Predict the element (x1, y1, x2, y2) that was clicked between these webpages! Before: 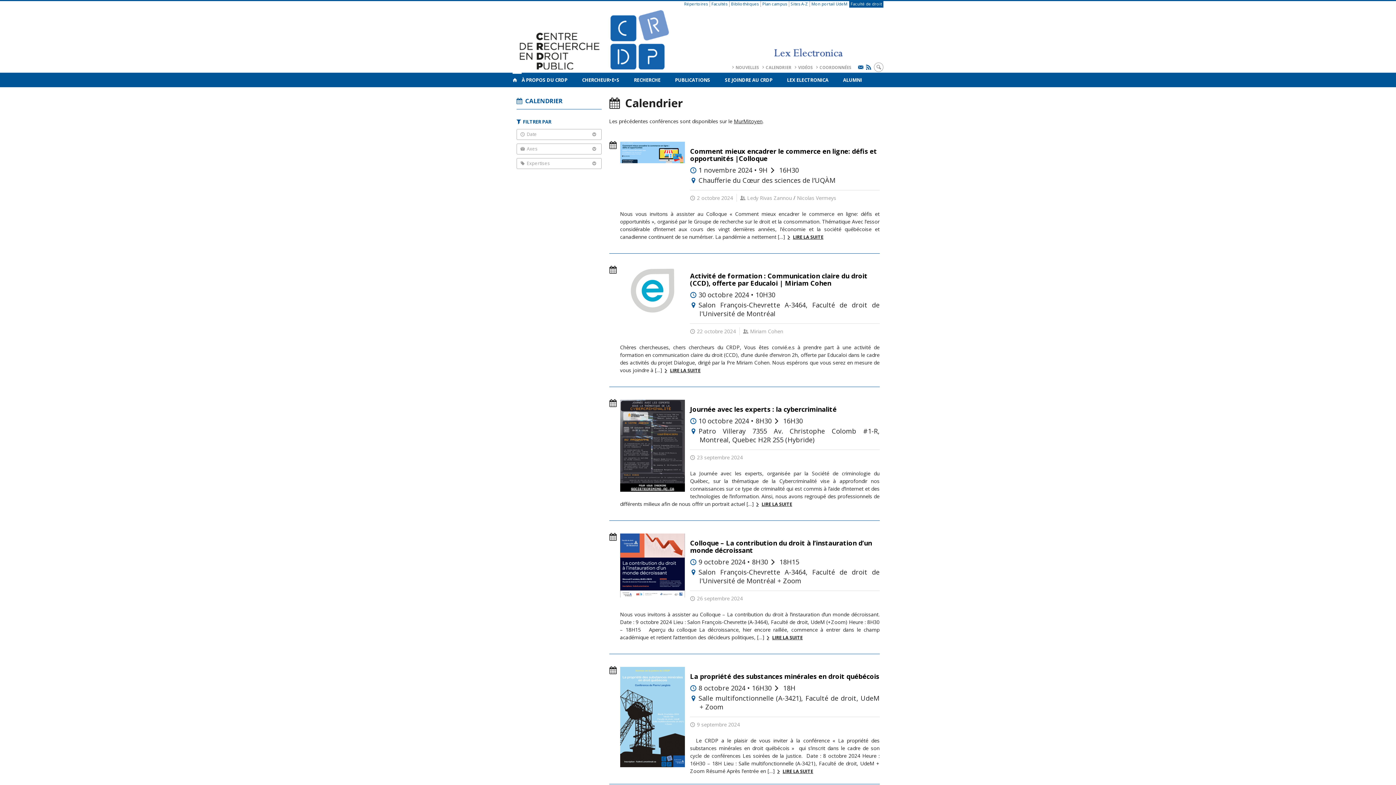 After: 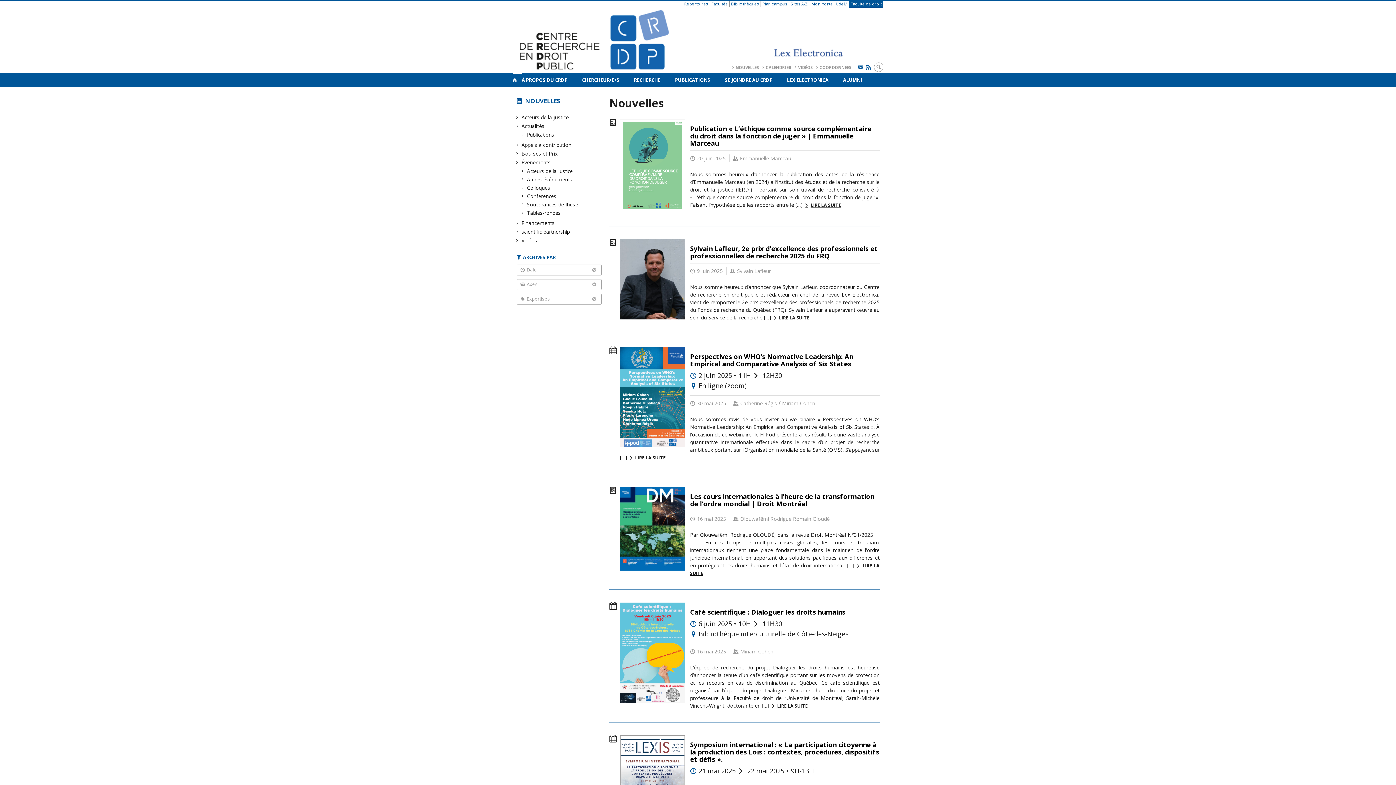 Action: bbox: (732, 64, 759, 70) label: NOUVELLES